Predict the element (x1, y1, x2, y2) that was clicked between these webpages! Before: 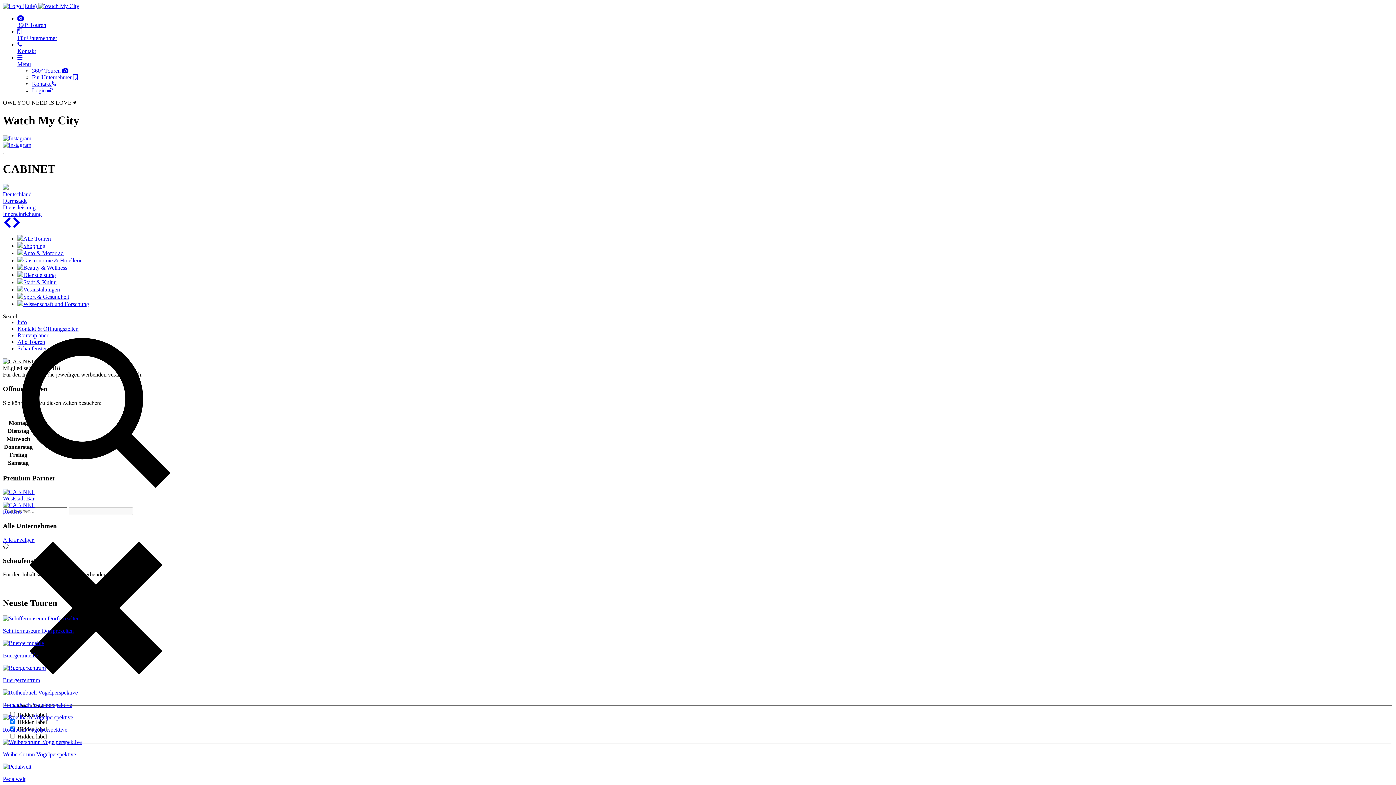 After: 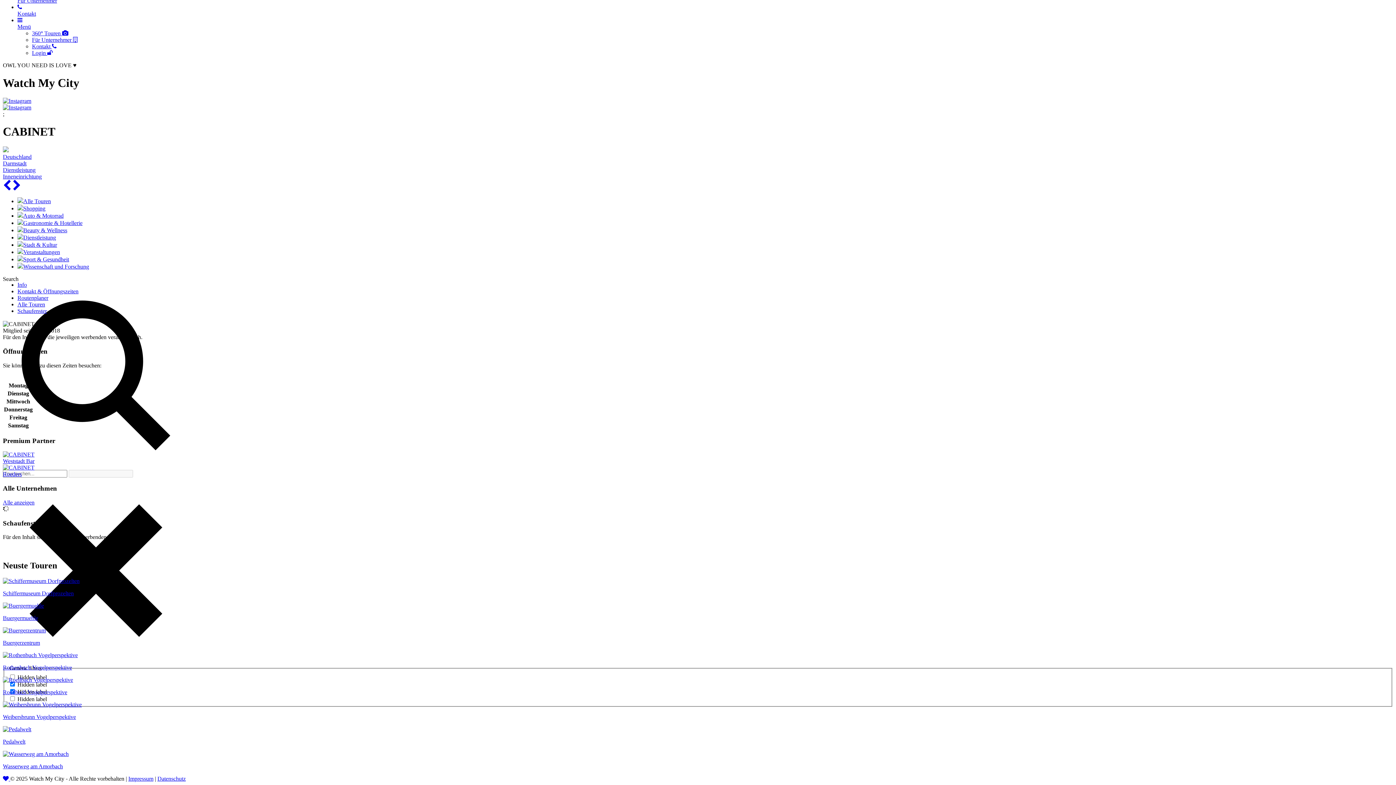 Action: bbox: (17, 338, 45, 345) label: Alle Touren